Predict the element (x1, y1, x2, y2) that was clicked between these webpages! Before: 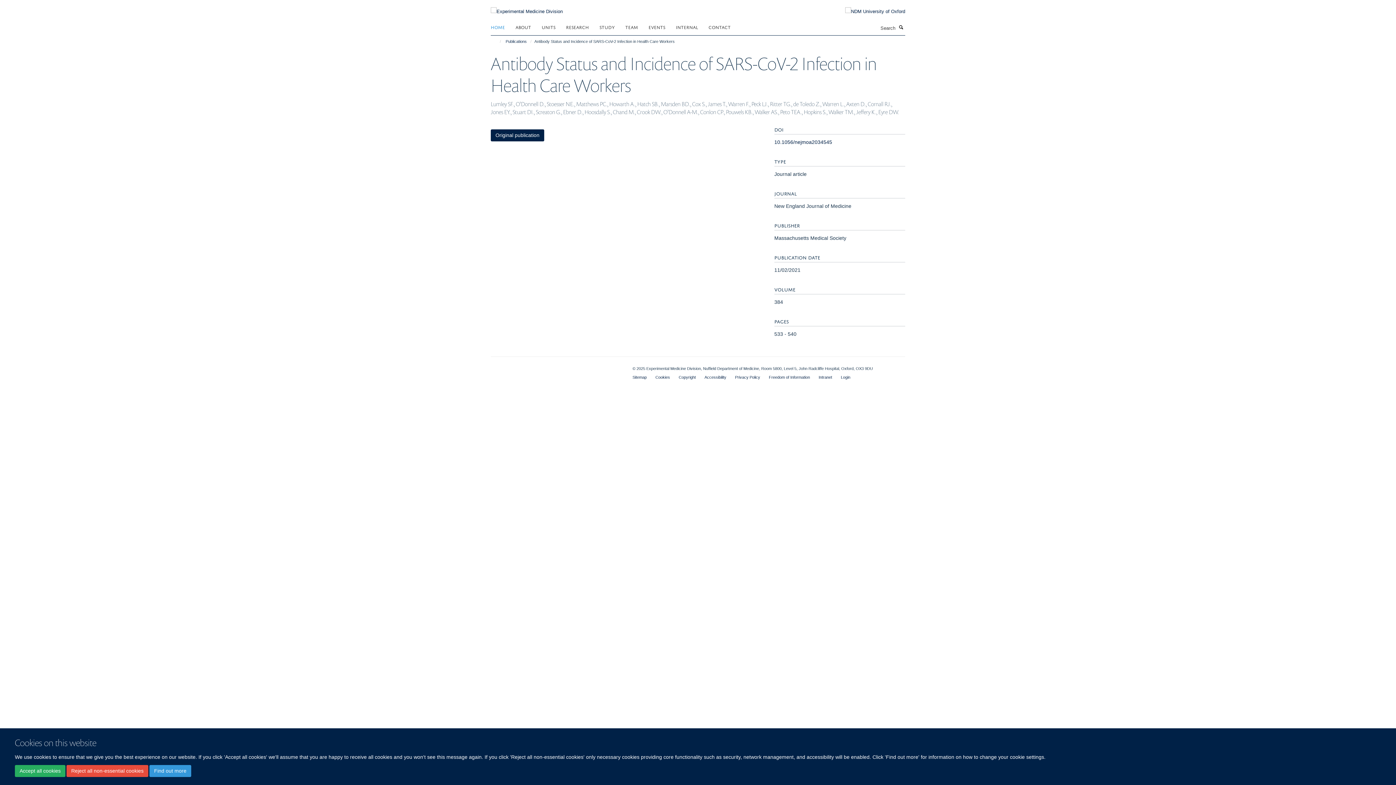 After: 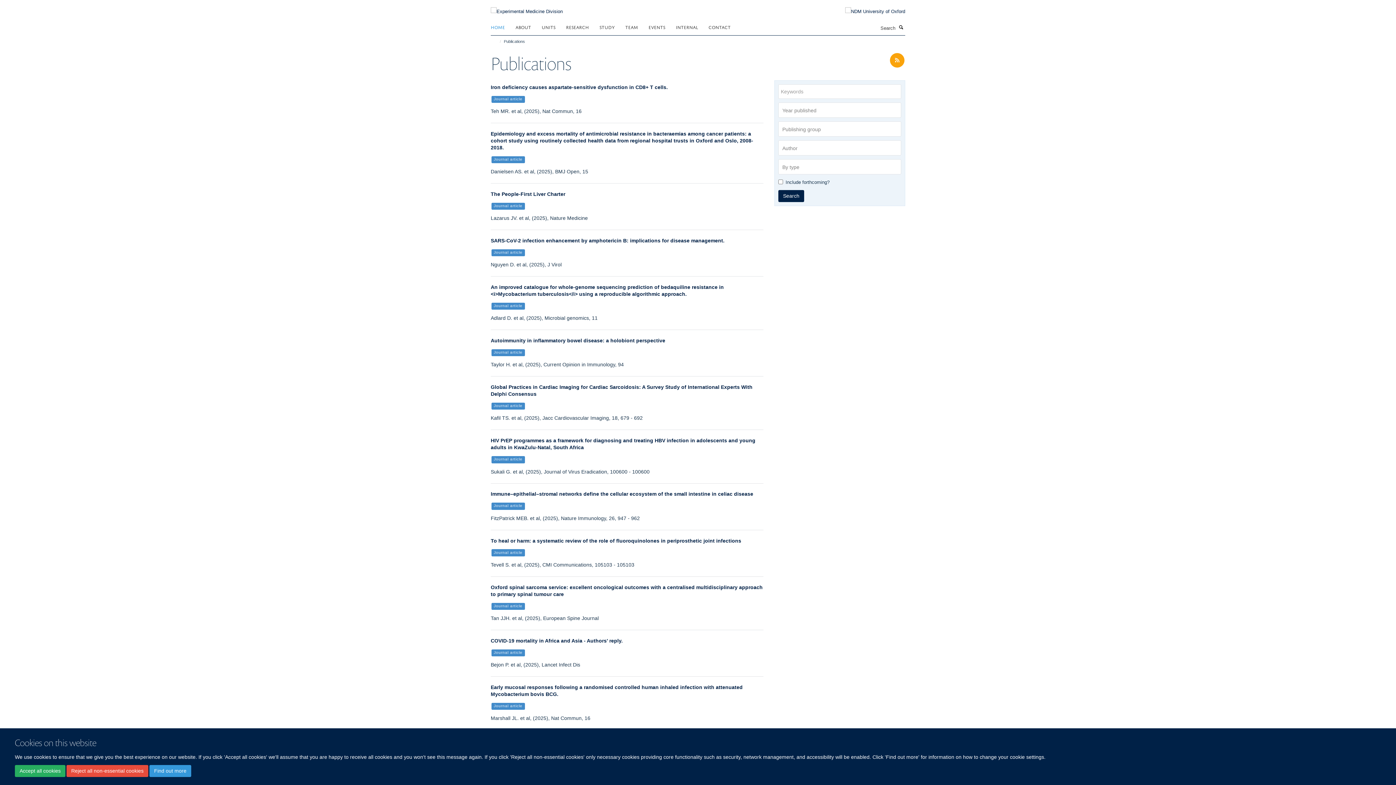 Action: bbox: (504, 37, 528, 45) label: Publications